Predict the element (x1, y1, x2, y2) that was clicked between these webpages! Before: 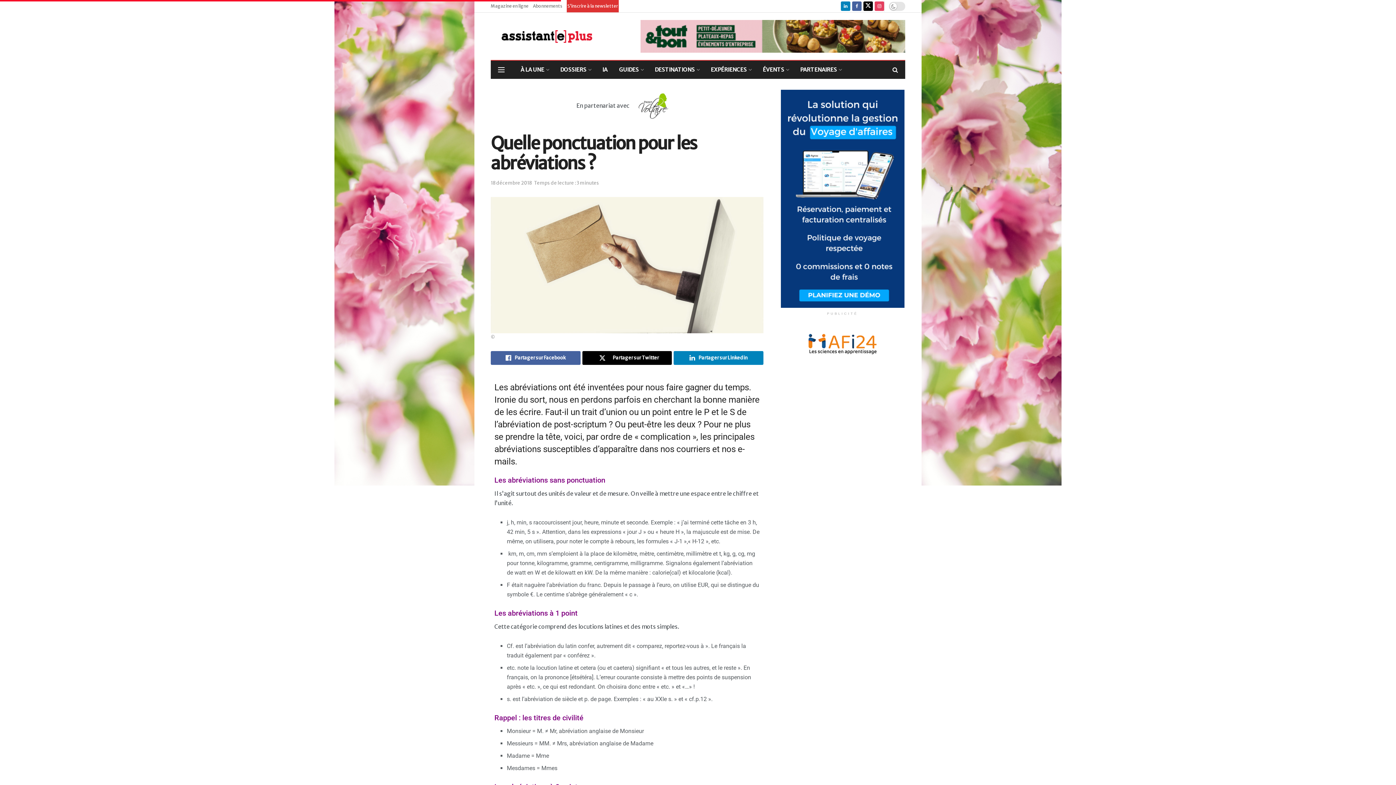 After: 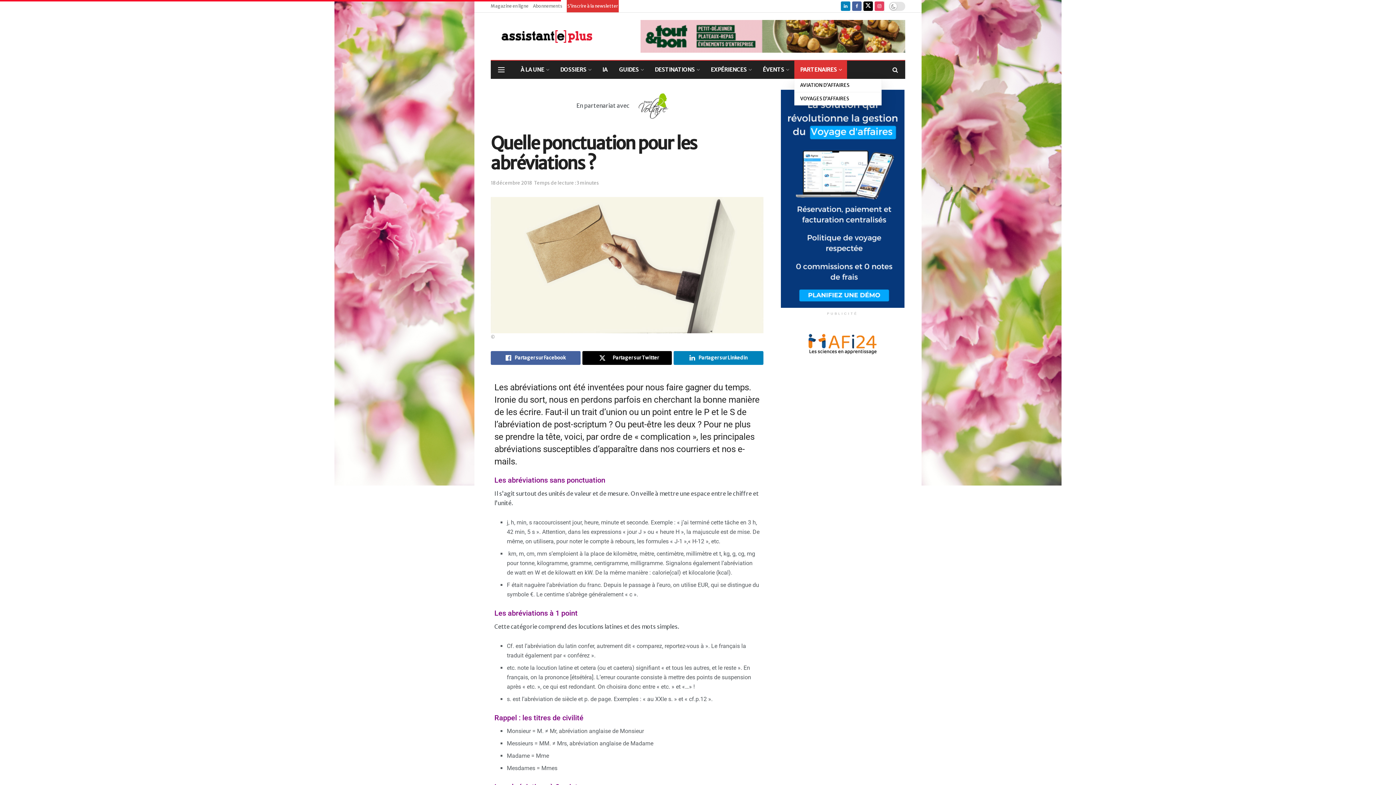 Action: bbox: (794, 60, 847, 78) label: PARTENAIRES